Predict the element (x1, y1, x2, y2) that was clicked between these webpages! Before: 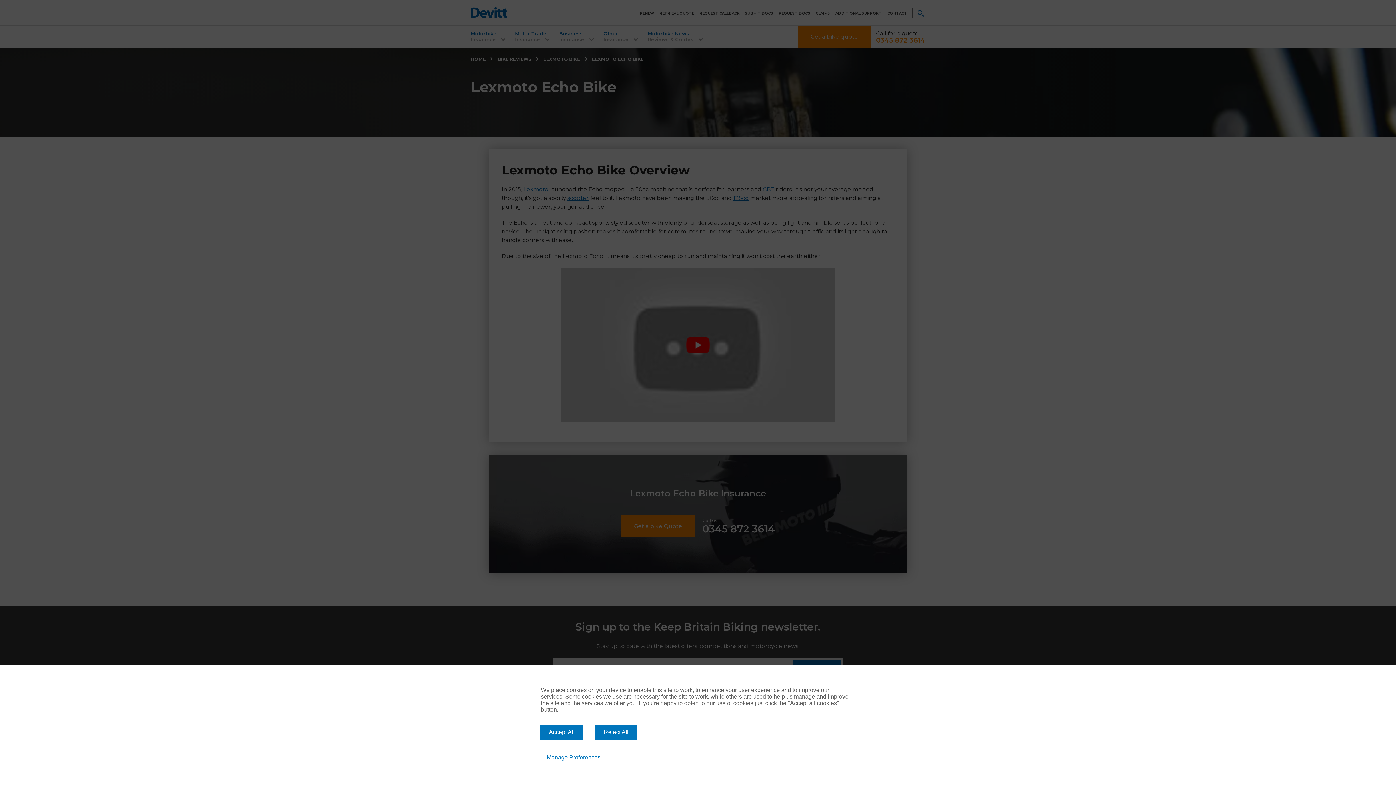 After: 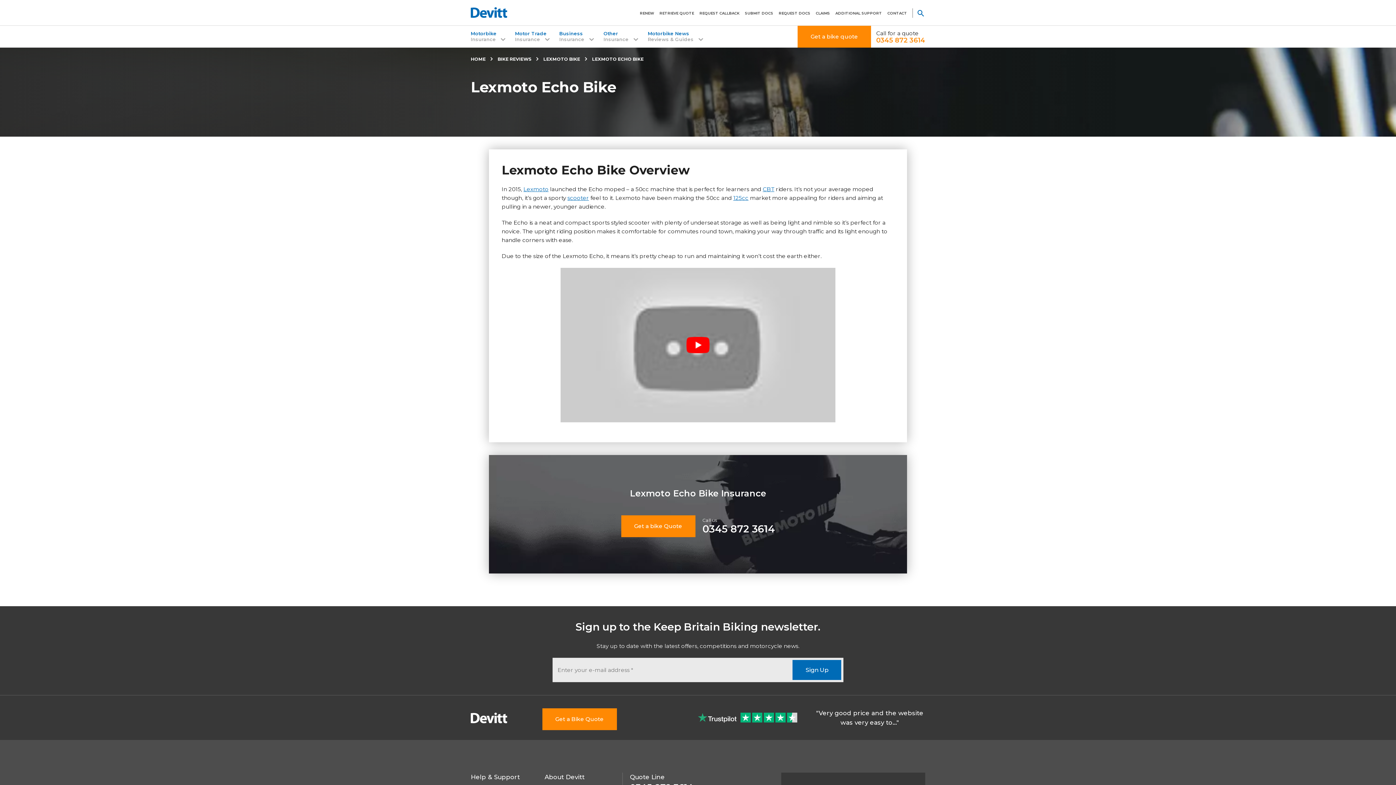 Action: bbox: (540, 725, 583, 740) label: Accept All